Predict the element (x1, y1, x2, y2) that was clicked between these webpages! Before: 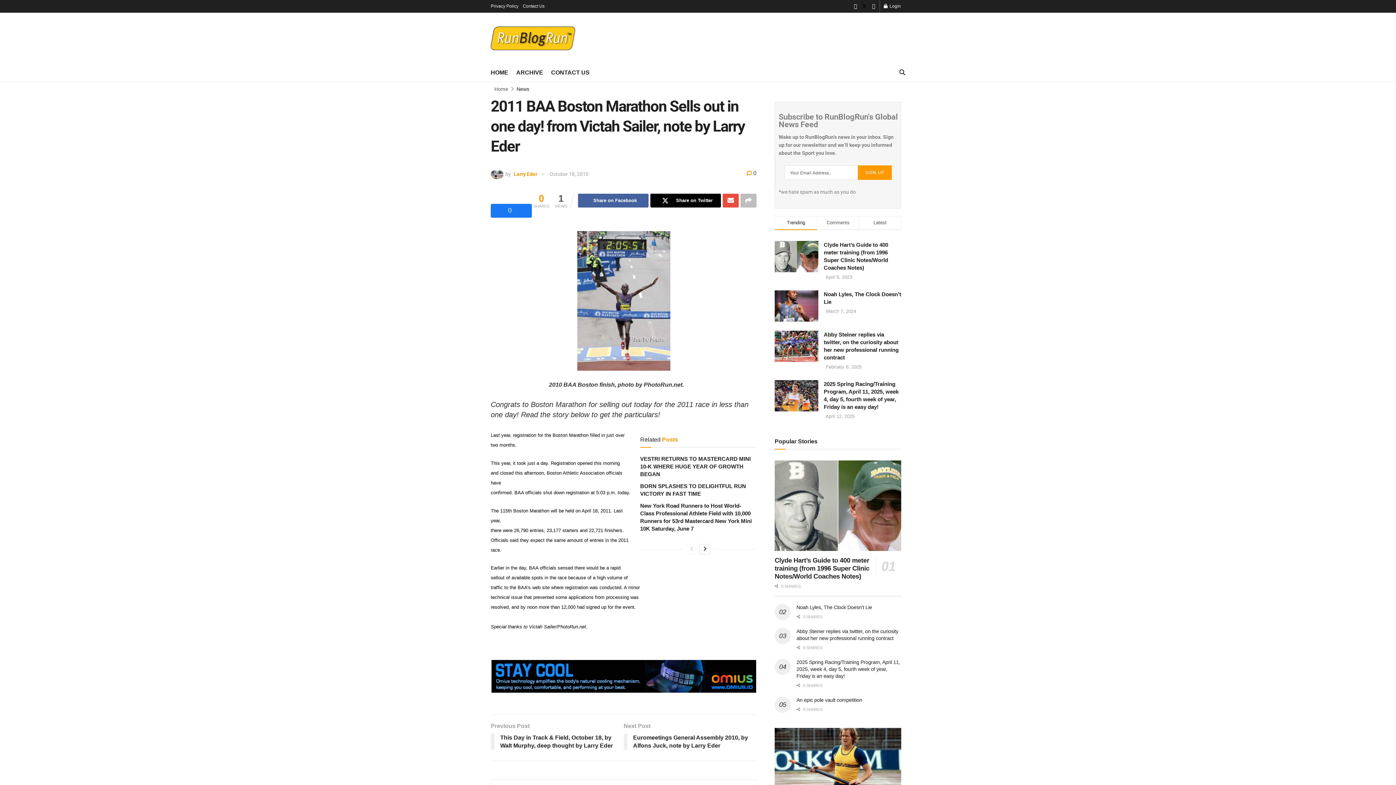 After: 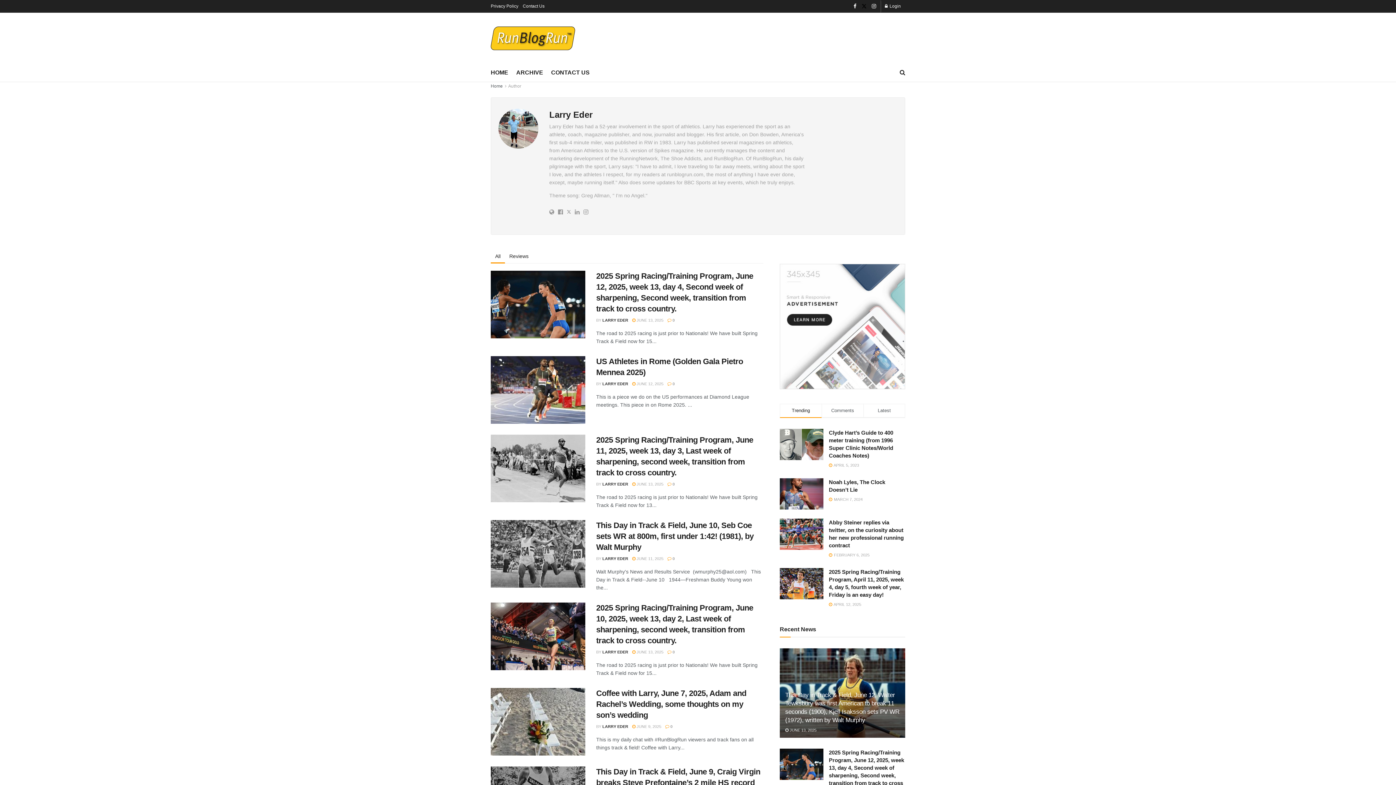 Action: label: Larry Eder bbox: (512, 171, 537, 176)